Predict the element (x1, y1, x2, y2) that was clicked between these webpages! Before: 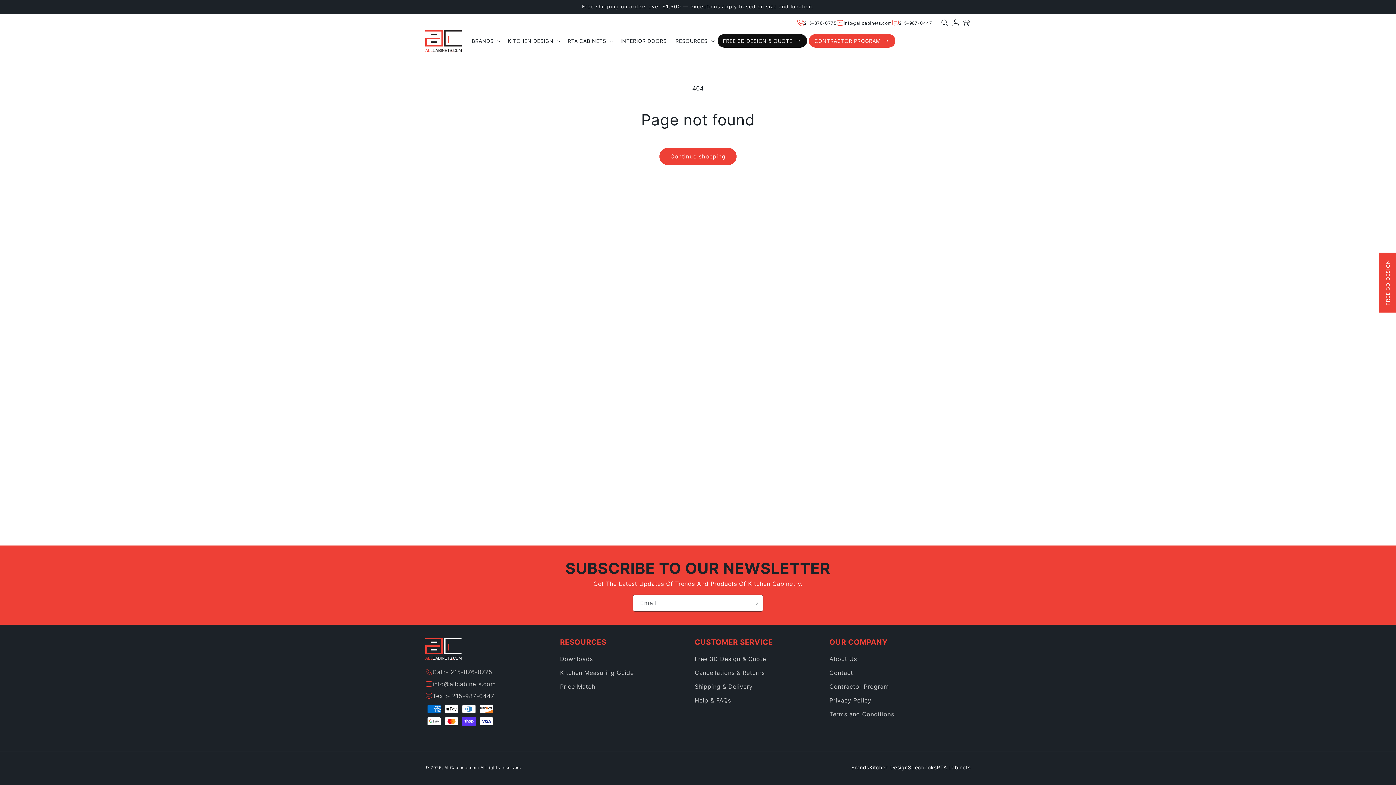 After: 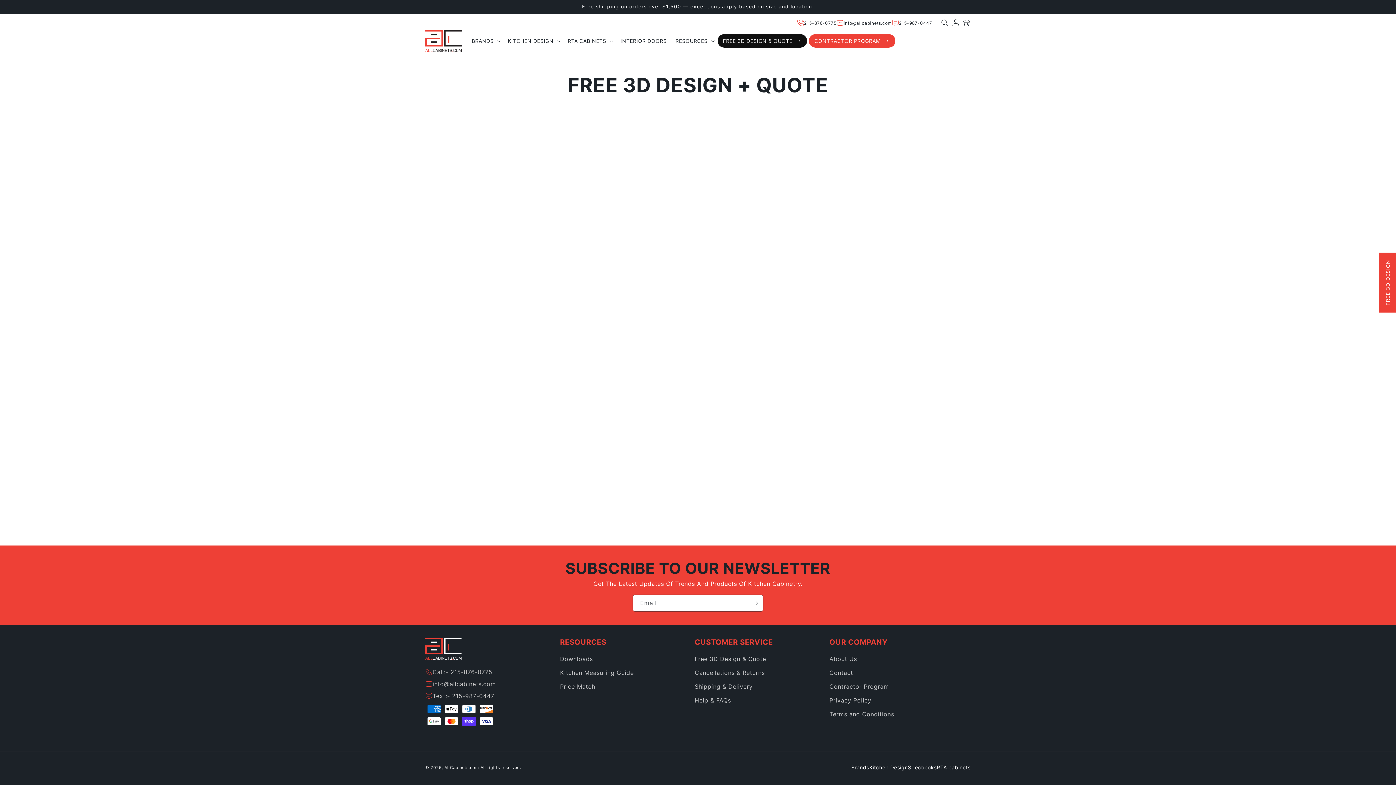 Action: label: FREE 3D DESIGN bbox: (1379, 252, 1396, 312)